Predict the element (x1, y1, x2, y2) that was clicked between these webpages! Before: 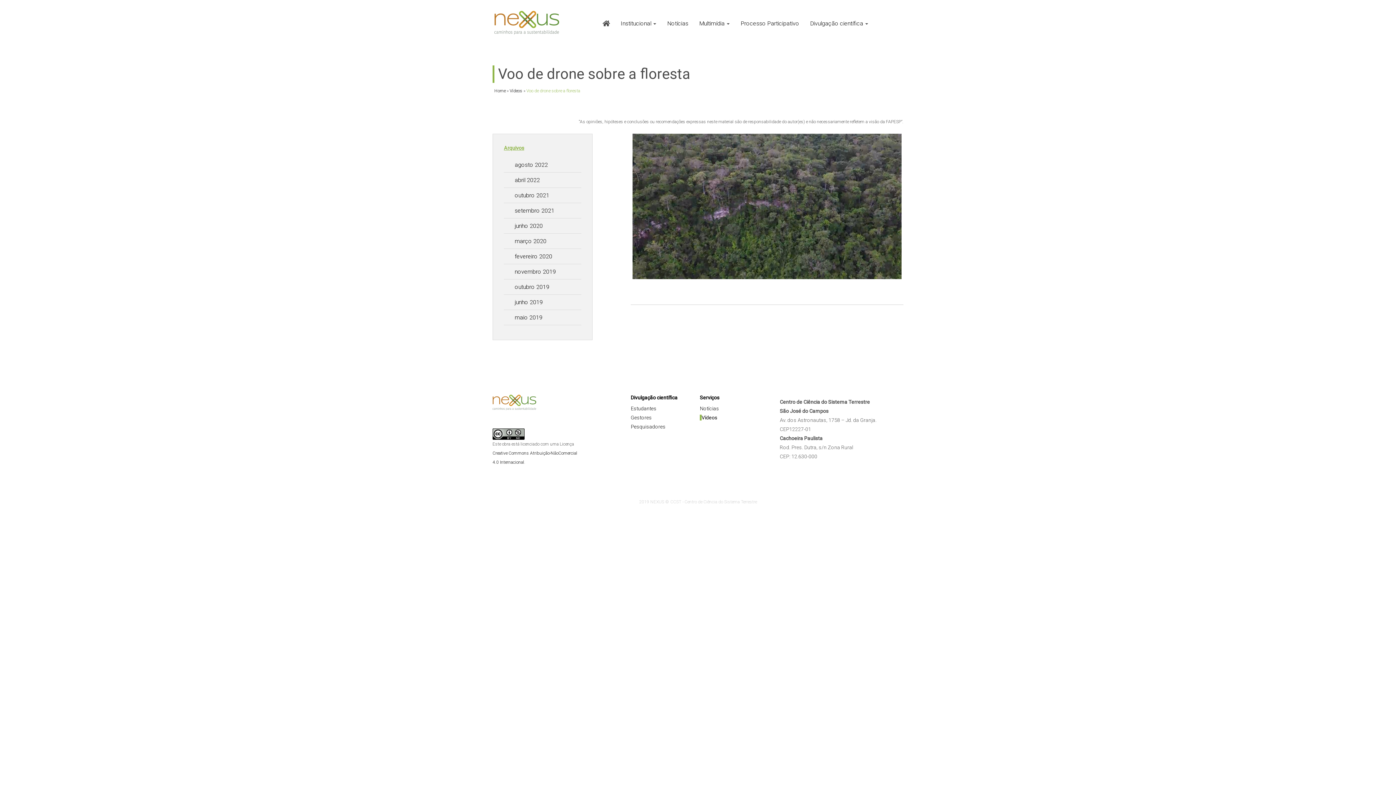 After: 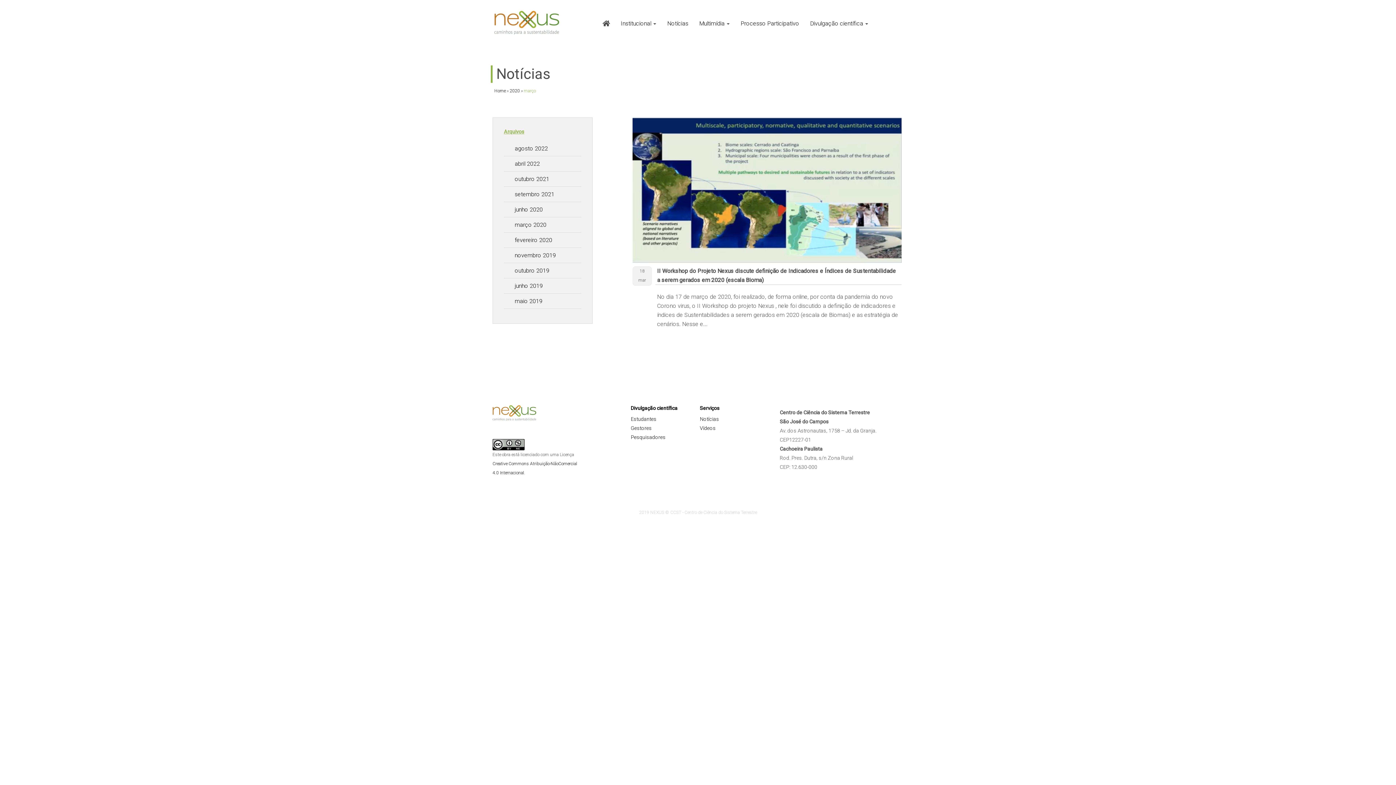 Action: label: março 2020 bbox: (504, 233, 581, 248)